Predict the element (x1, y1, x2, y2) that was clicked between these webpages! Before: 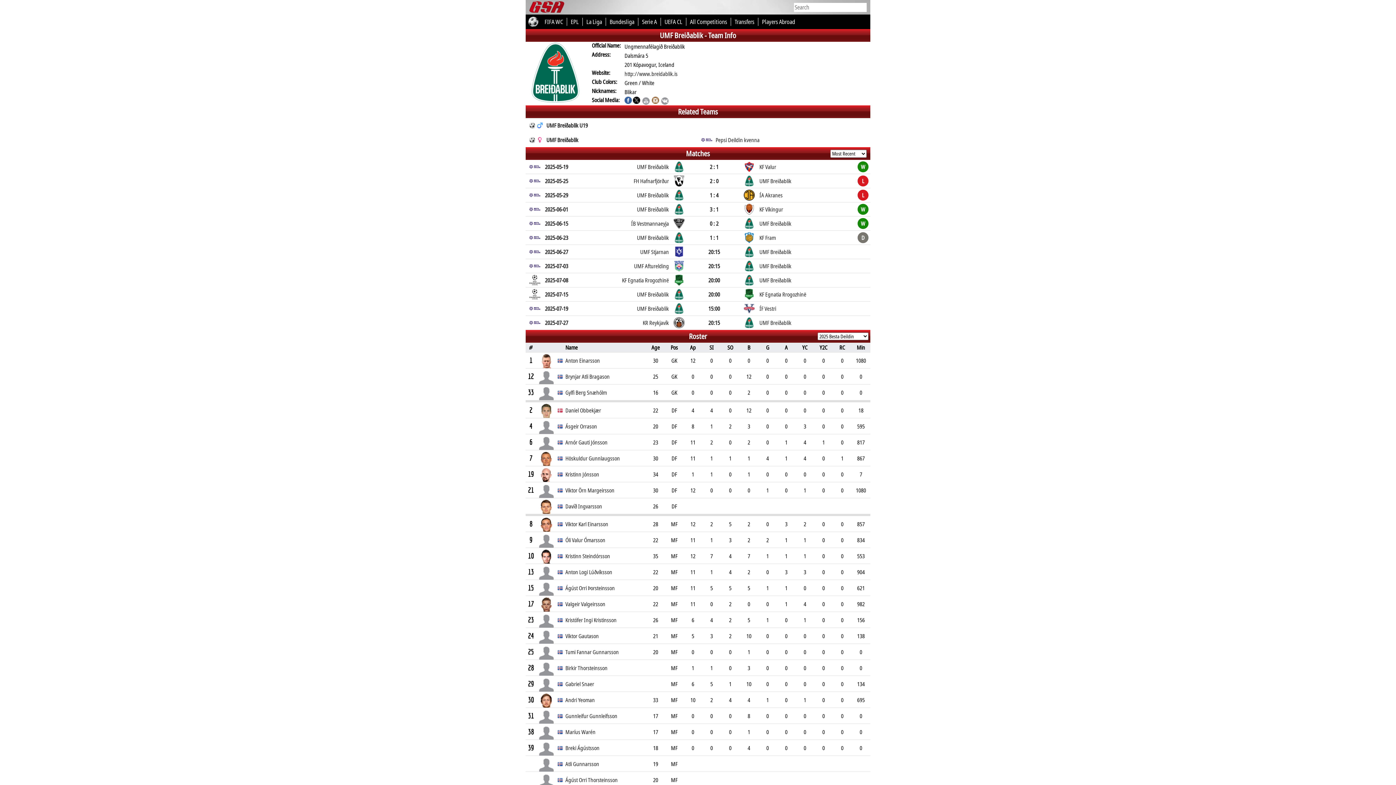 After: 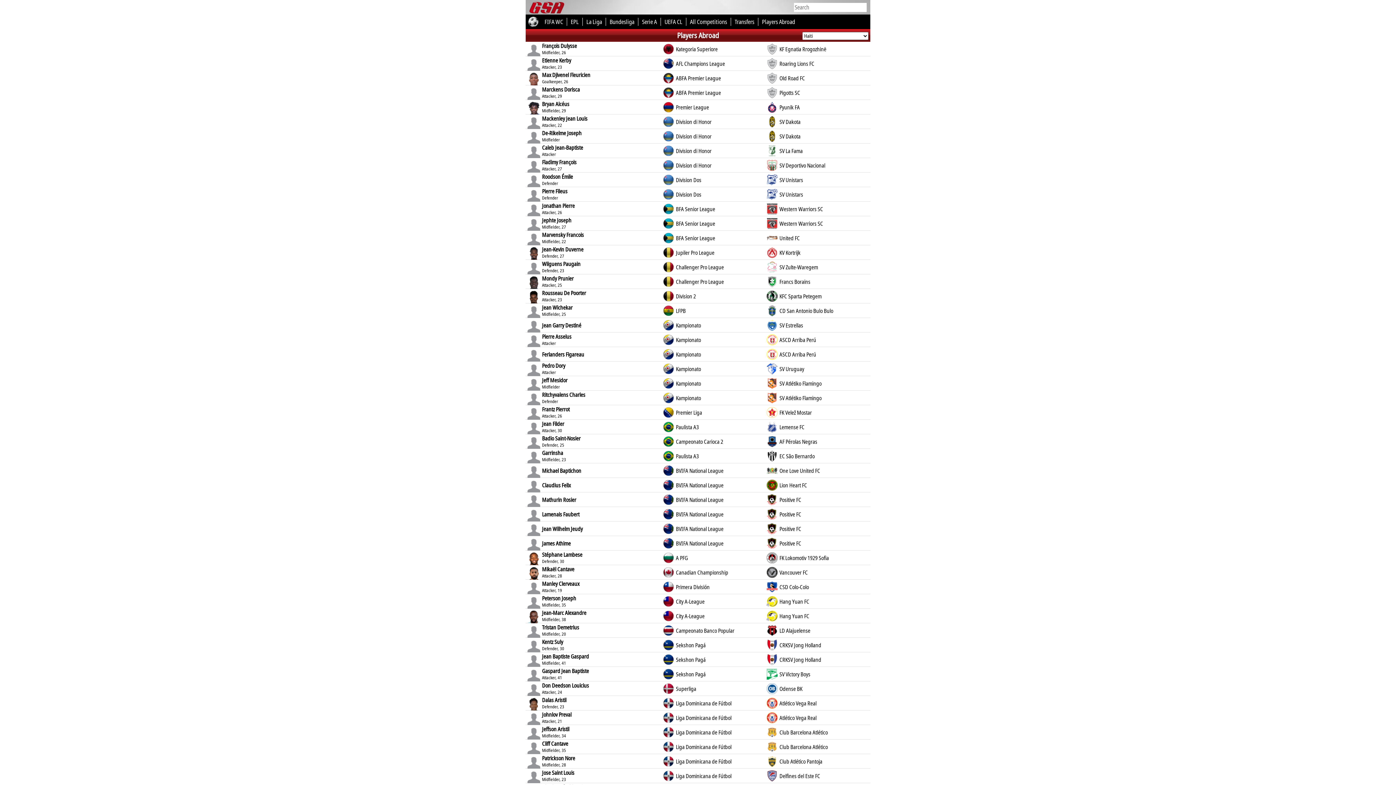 Action: label: Players Abroad bbox: (758, 14, 798, 29)